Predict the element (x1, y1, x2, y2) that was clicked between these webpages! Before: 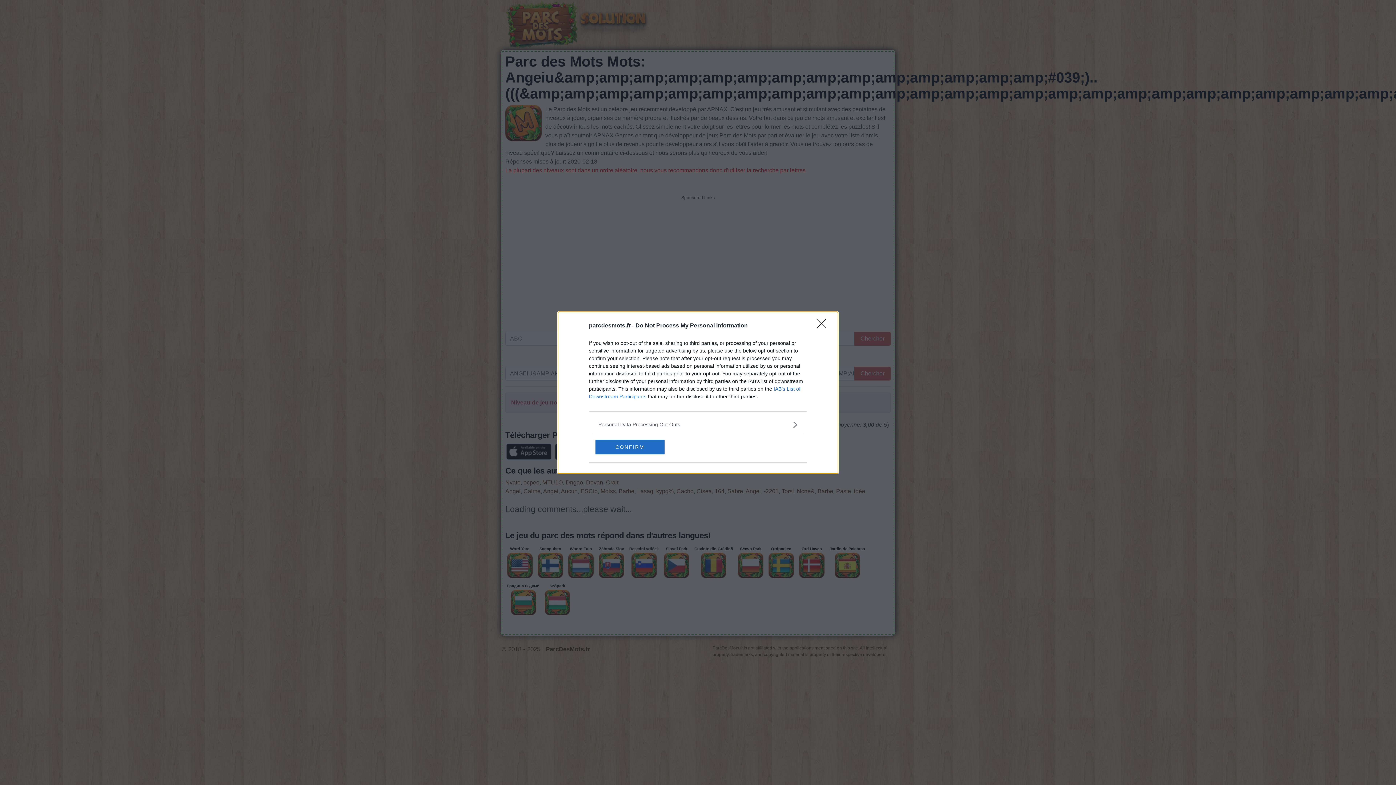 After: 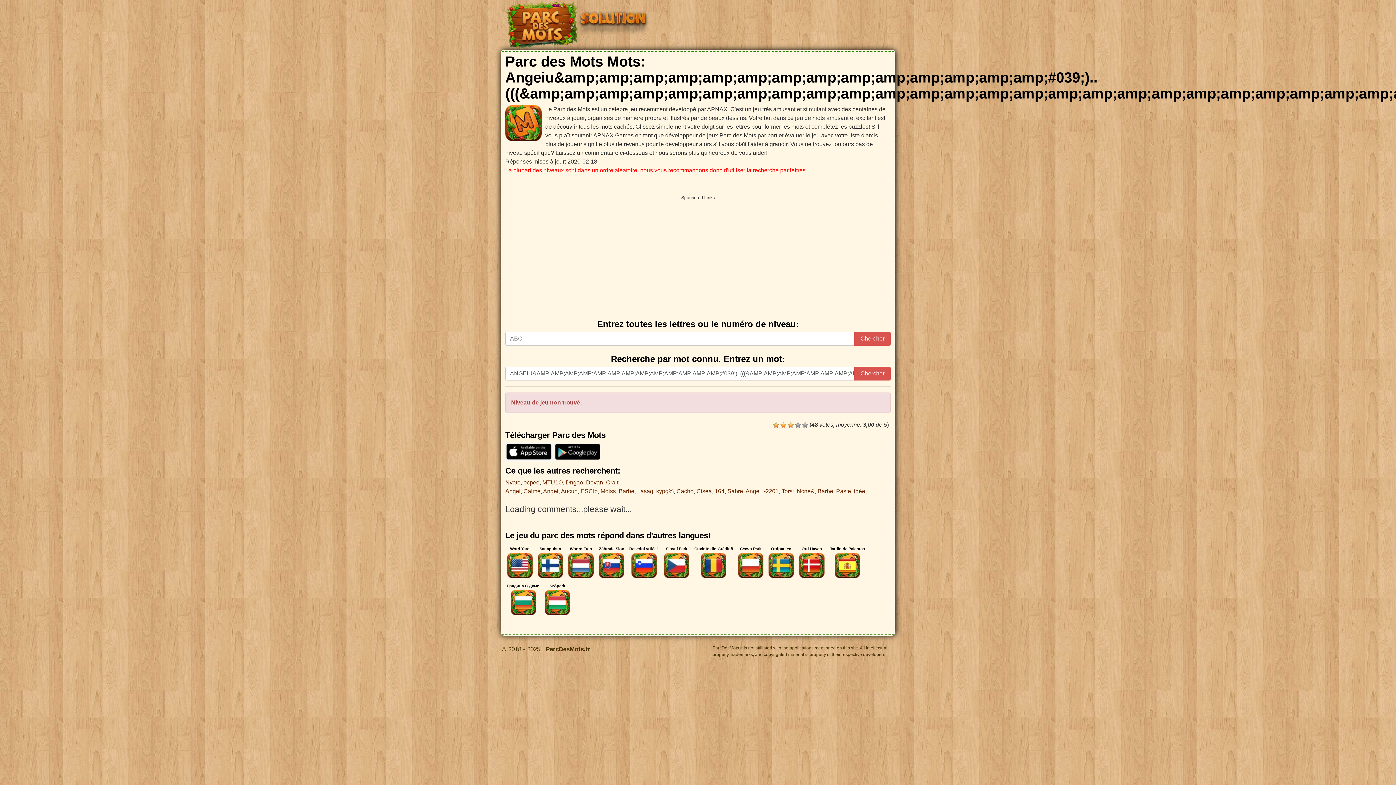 Action: bbox: (817, 319, 830, 332) label: Close